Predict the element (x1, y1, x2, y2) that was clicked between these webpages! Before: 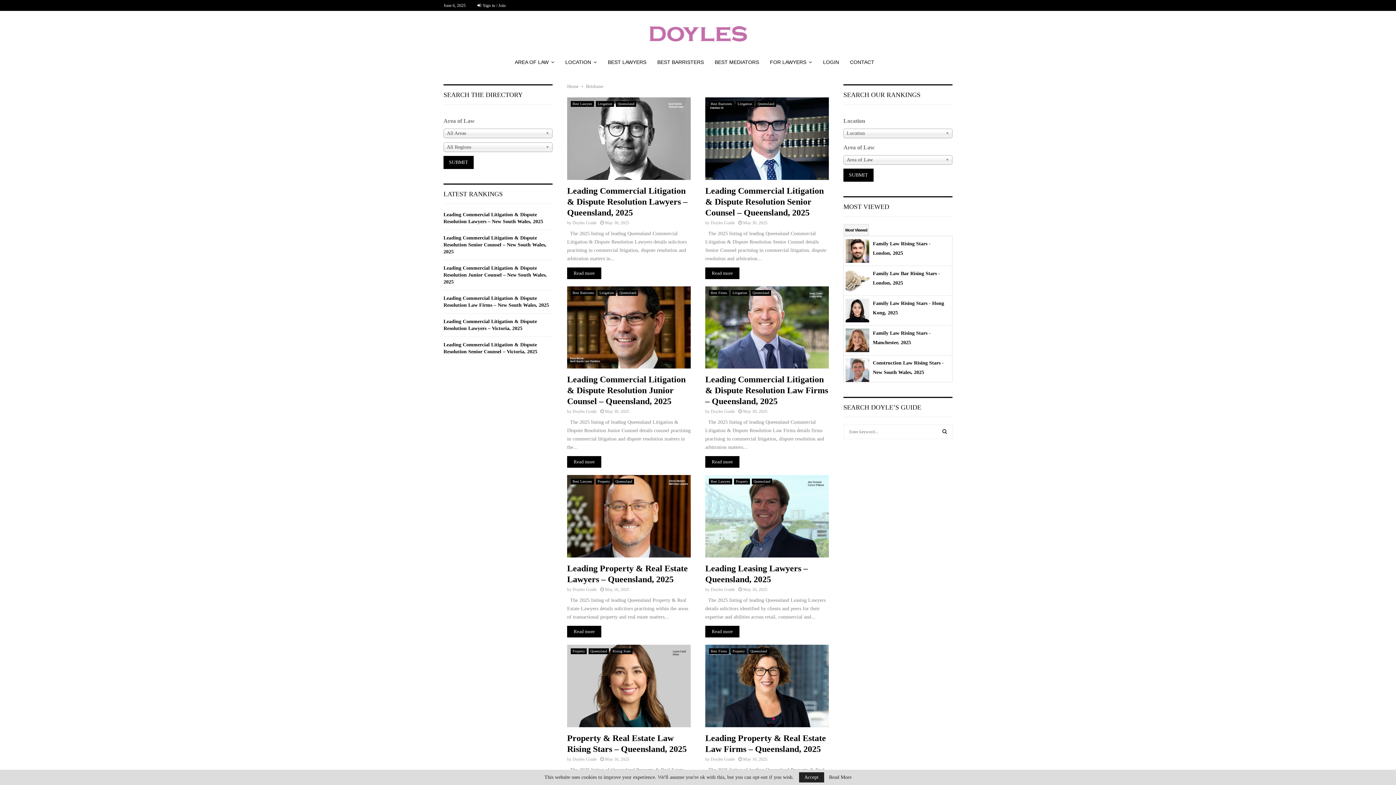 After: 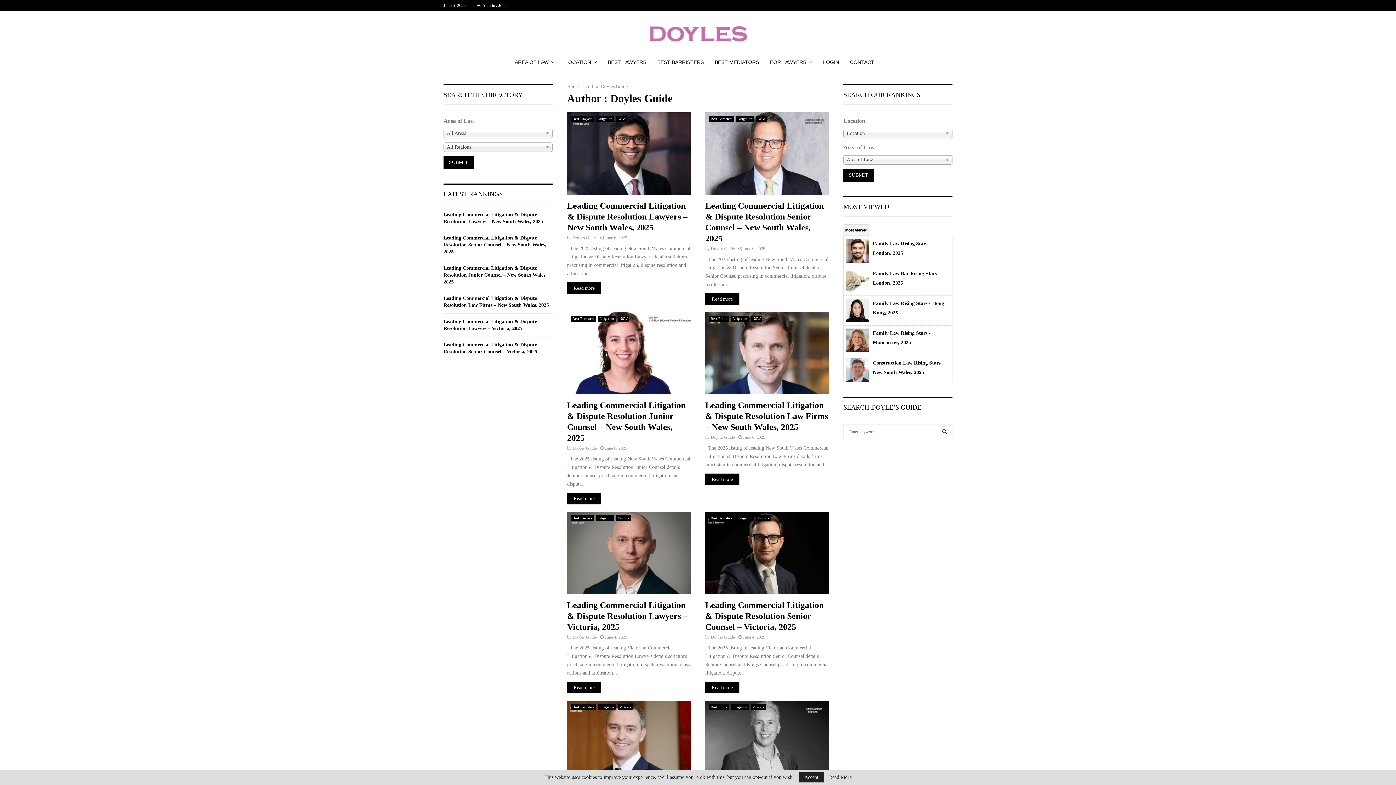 Action: bbox: (710, 409, 734, 414) label: Doyles Guide